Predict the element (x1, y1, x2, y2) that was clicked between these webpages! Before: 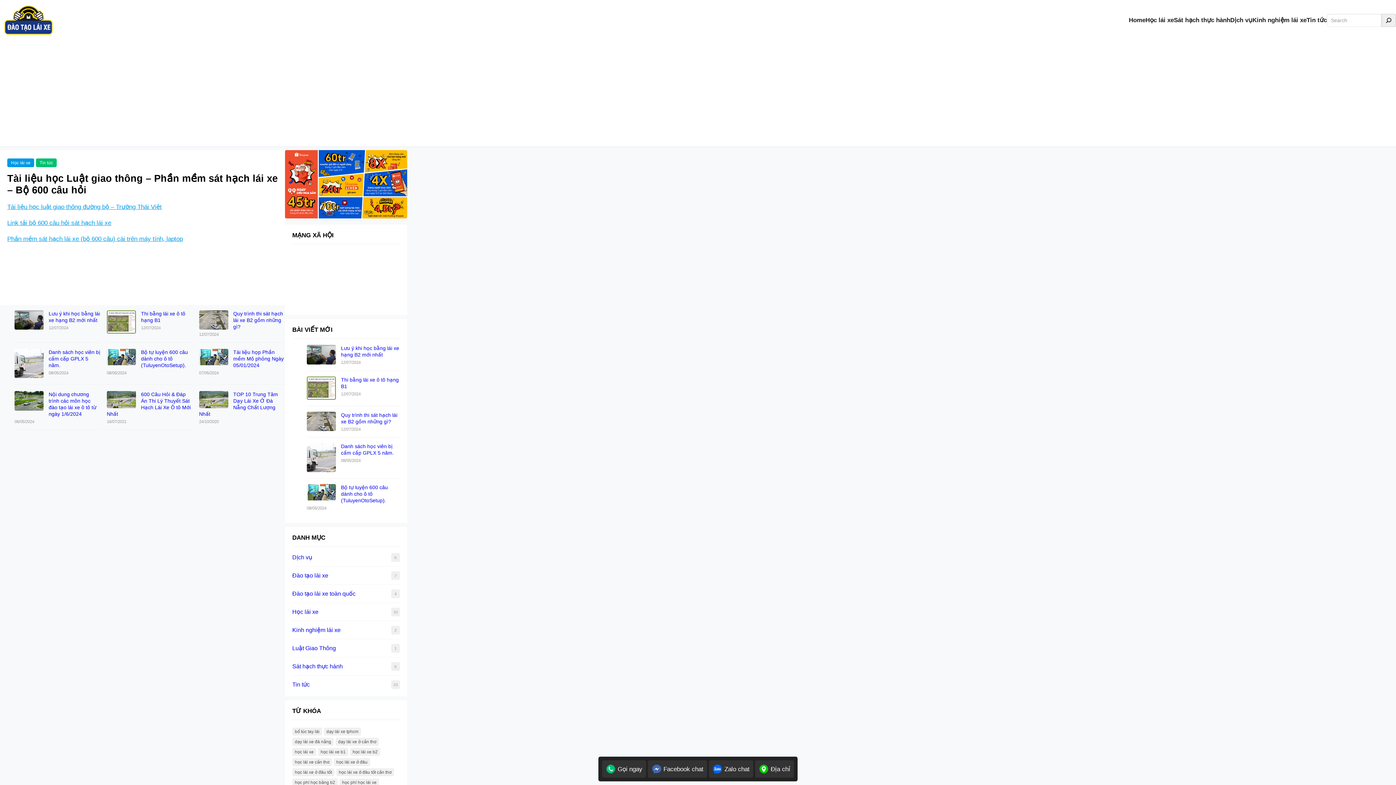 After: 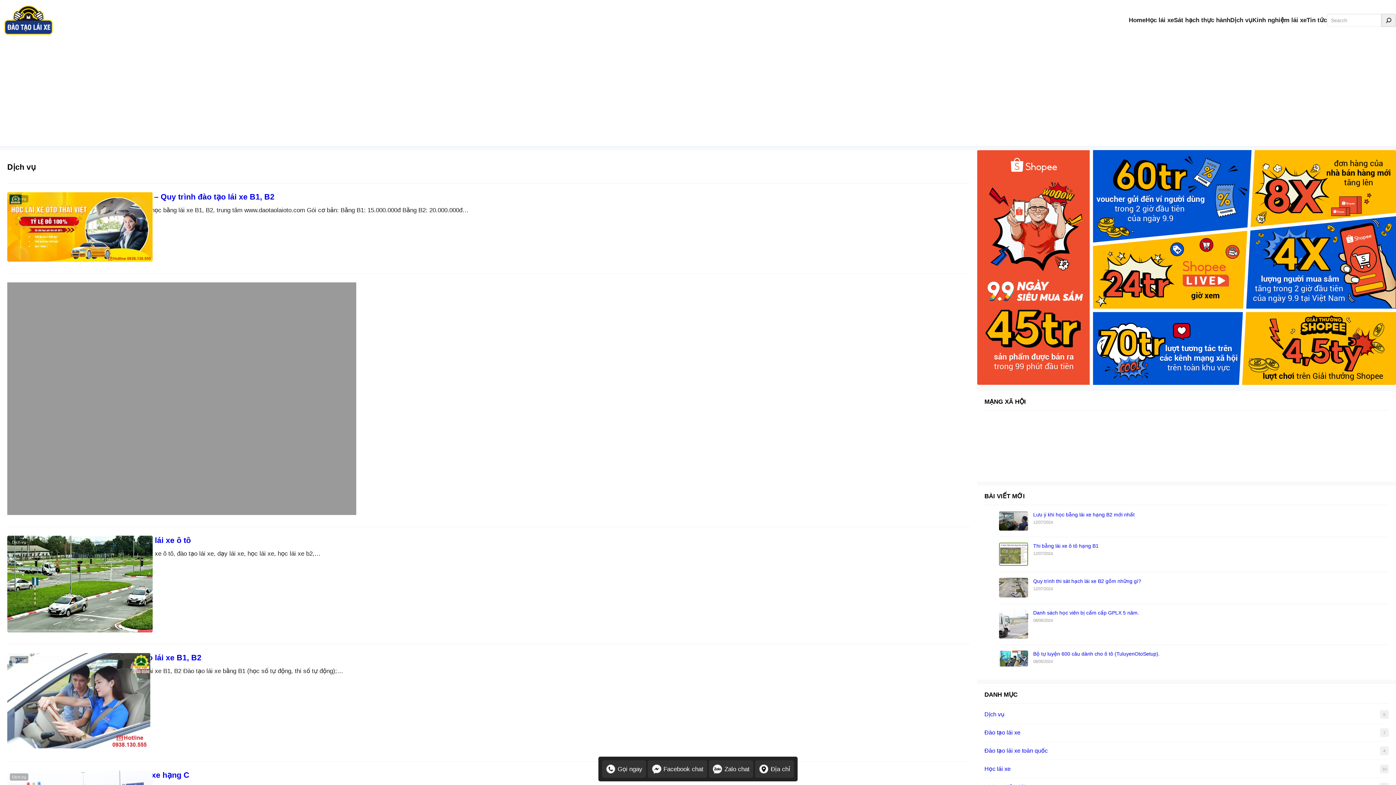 Action: bbox: (1230, 11, 1252, 28) label: Dịch vụ